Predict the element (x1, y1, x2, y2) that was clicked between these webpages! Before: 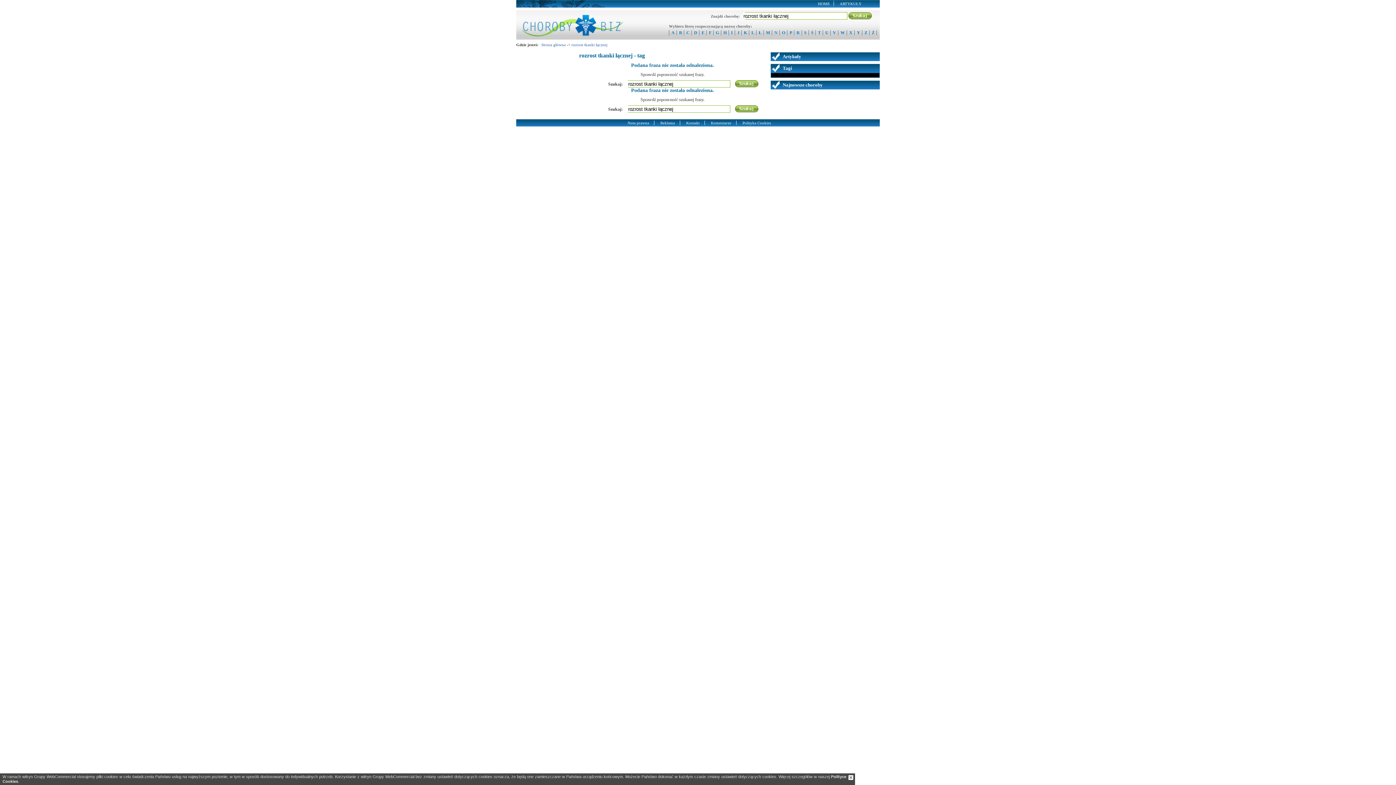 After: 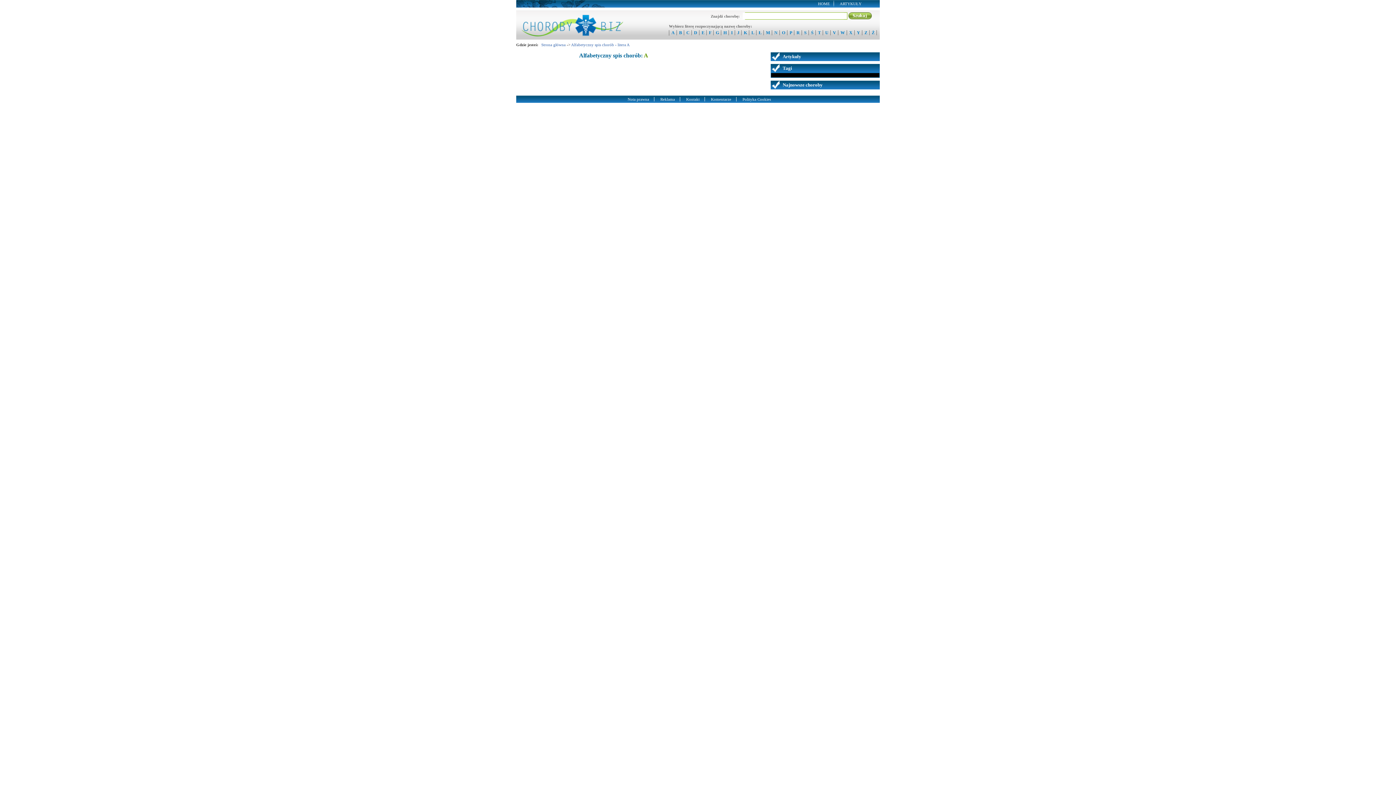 Action: bbox: (669, 30, 677, 35) label: A